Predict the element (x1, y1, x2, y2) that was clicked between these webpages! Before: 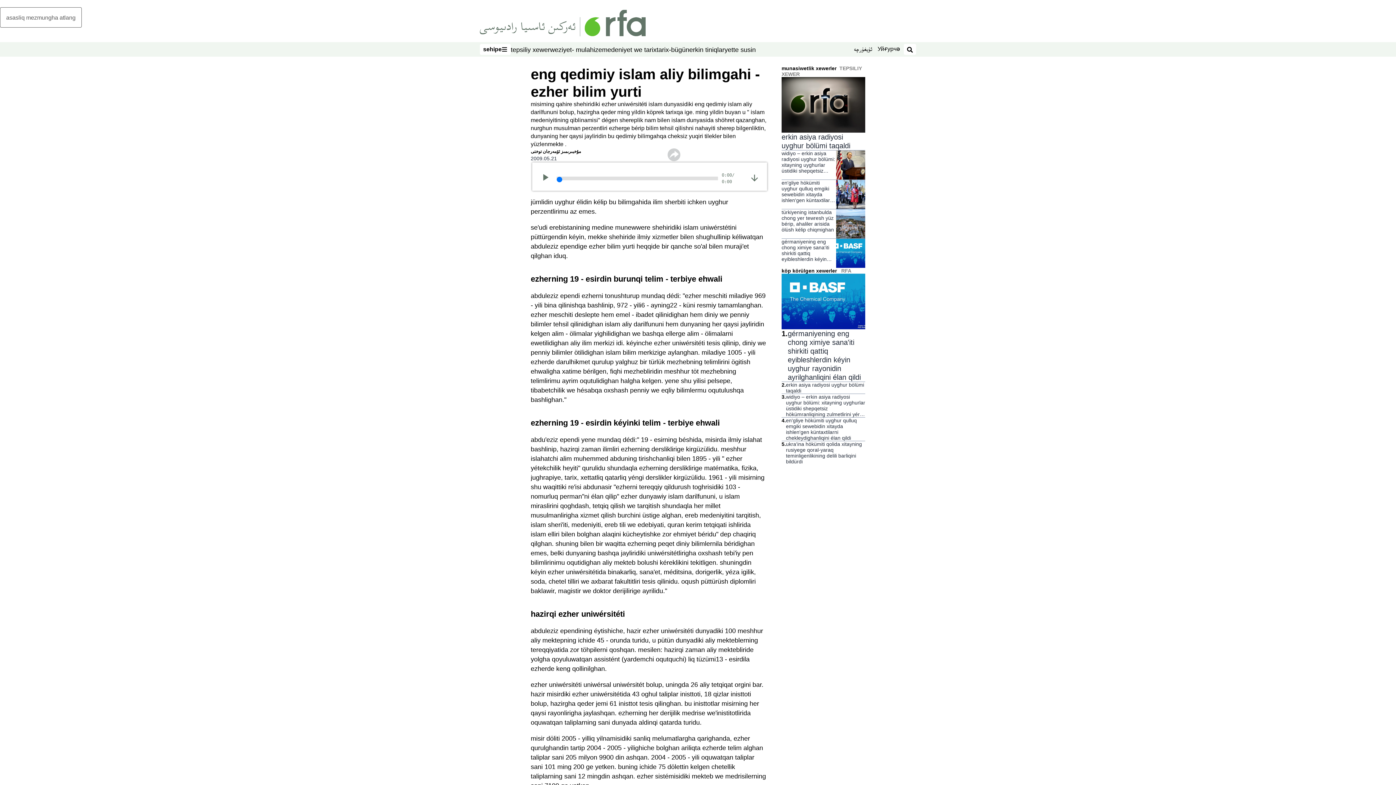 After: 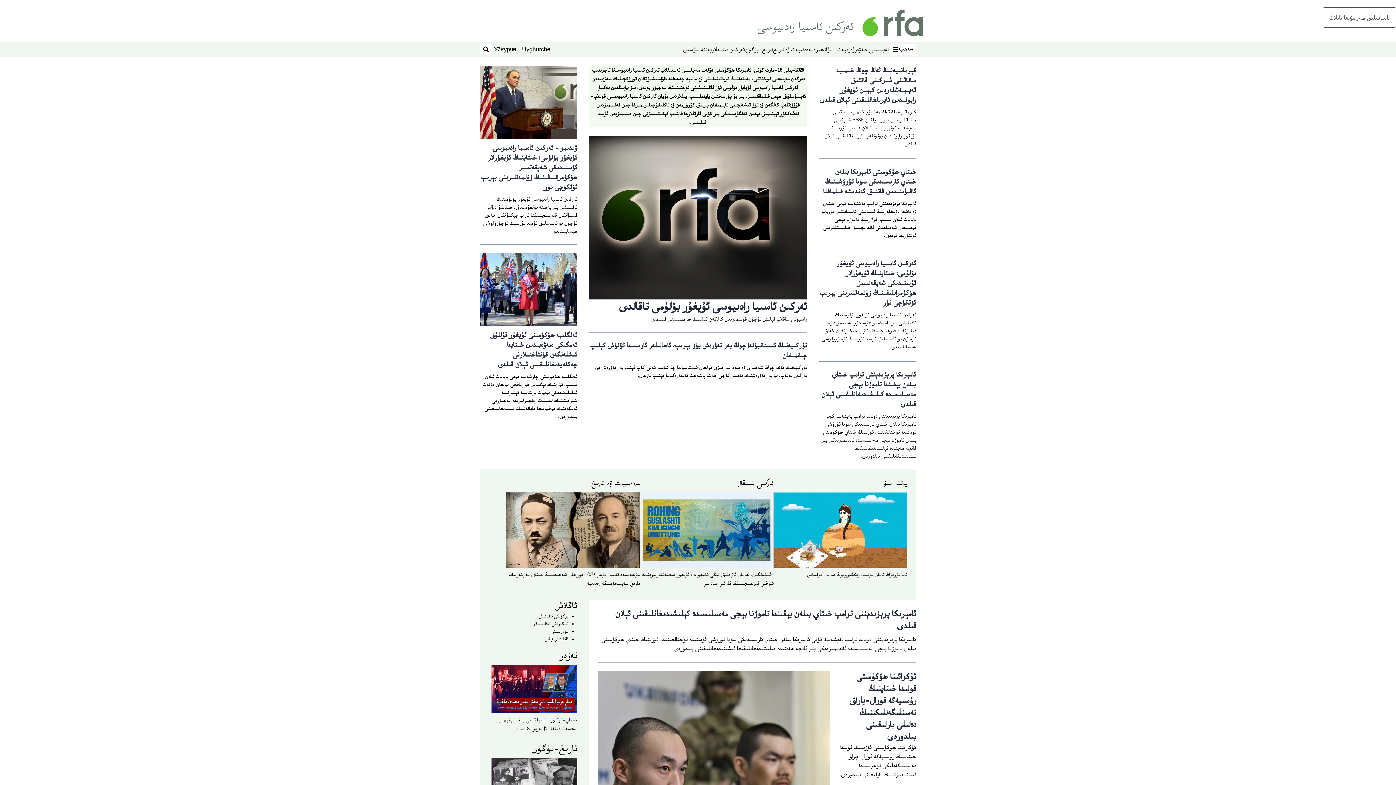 Action: bbox: (480, 19, 645, 26)